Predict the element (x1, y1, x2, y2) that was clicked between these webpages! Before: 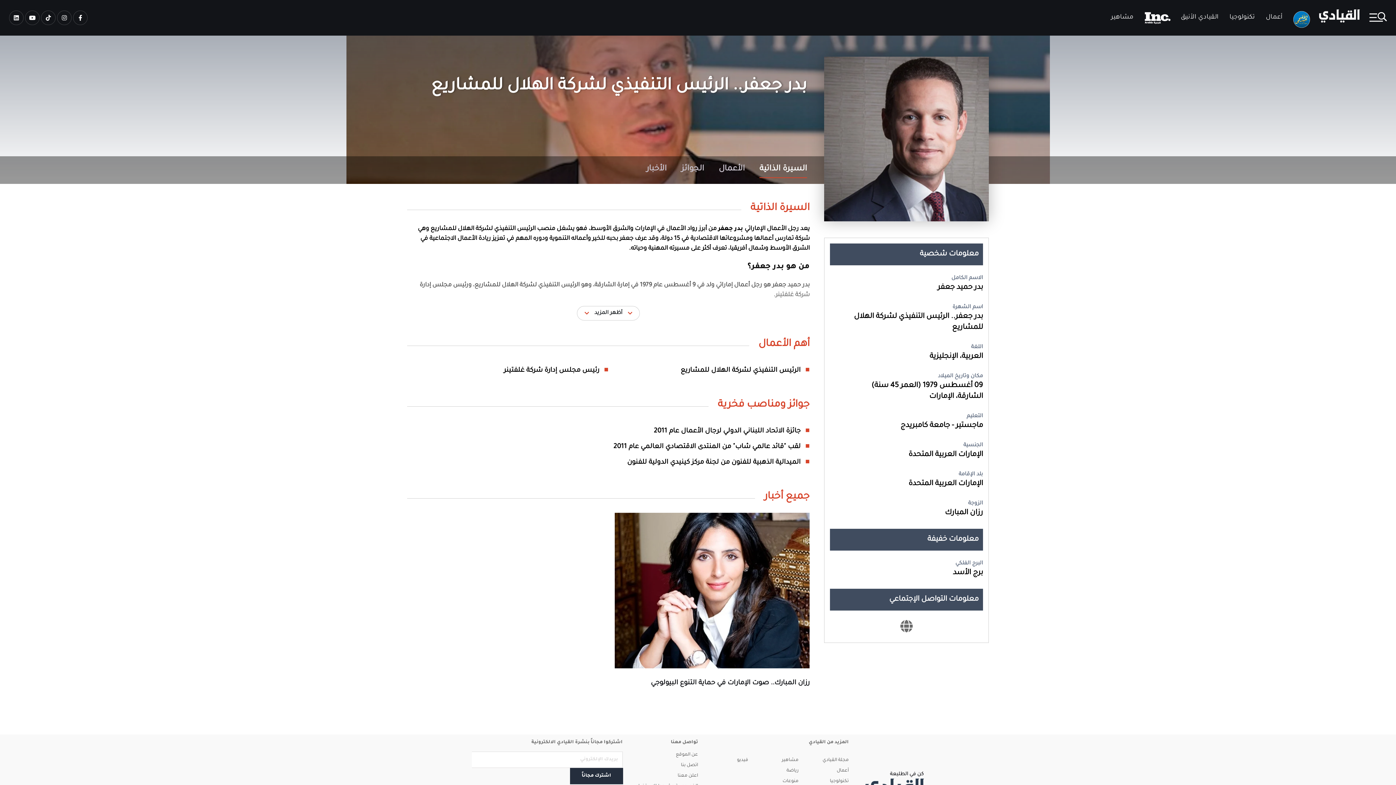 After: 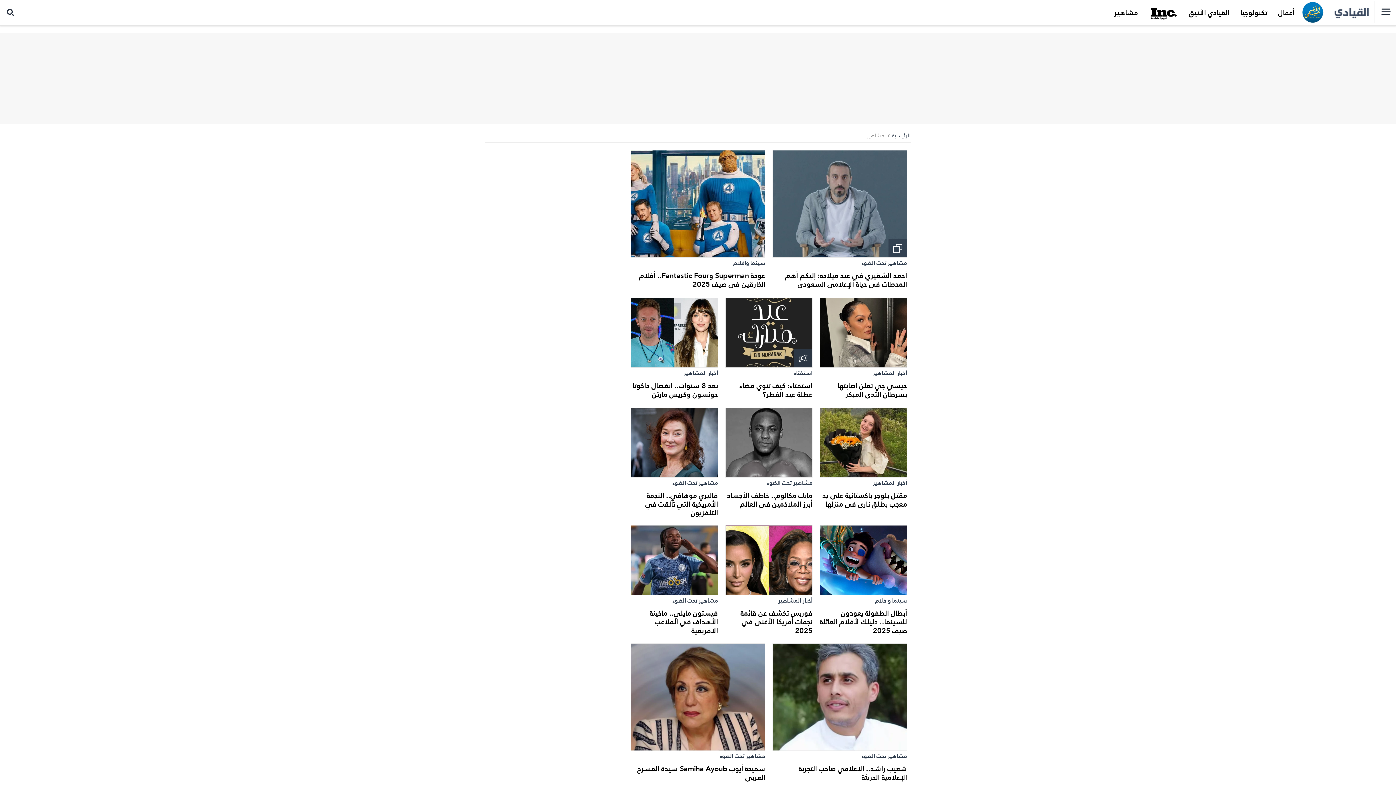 Action: bbox: (748, 757, 798, 764) label: مشاهير